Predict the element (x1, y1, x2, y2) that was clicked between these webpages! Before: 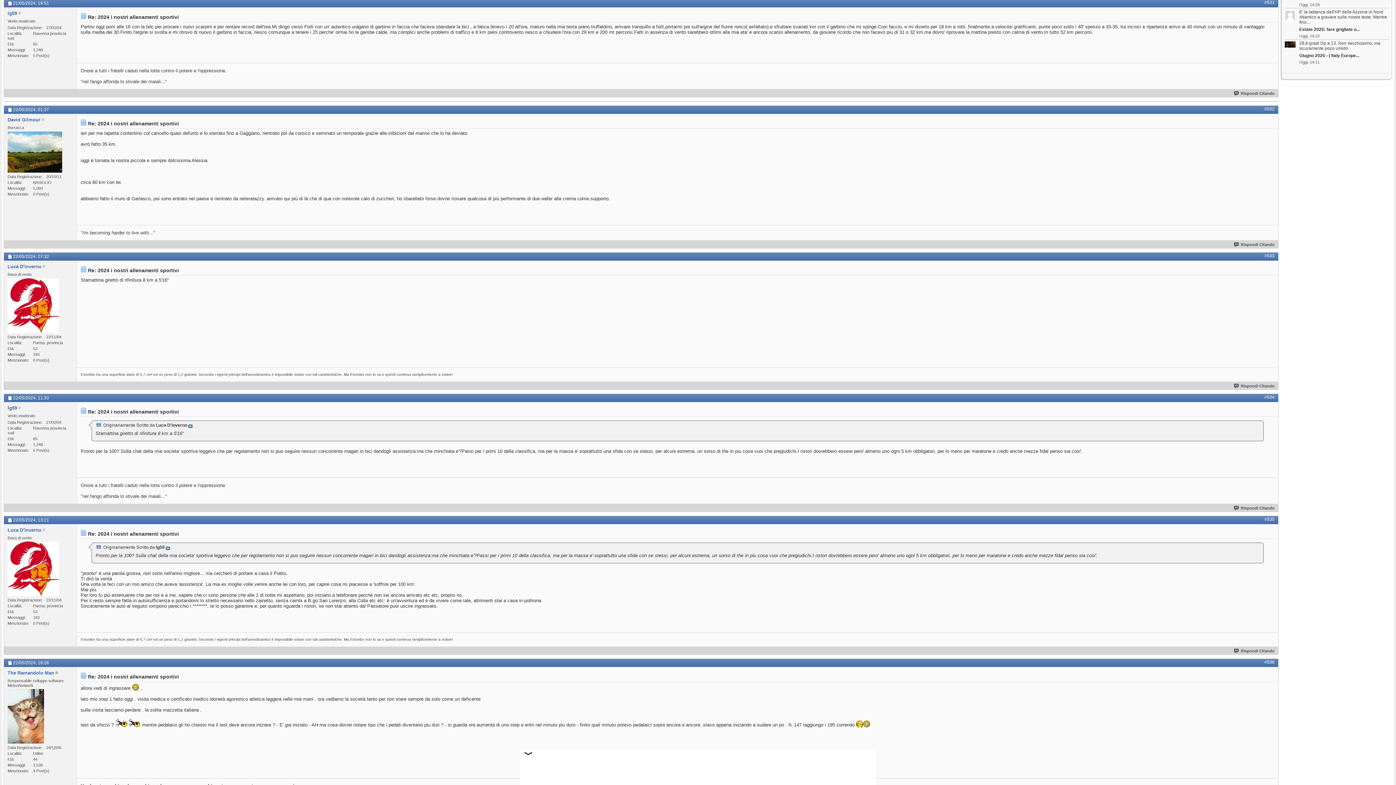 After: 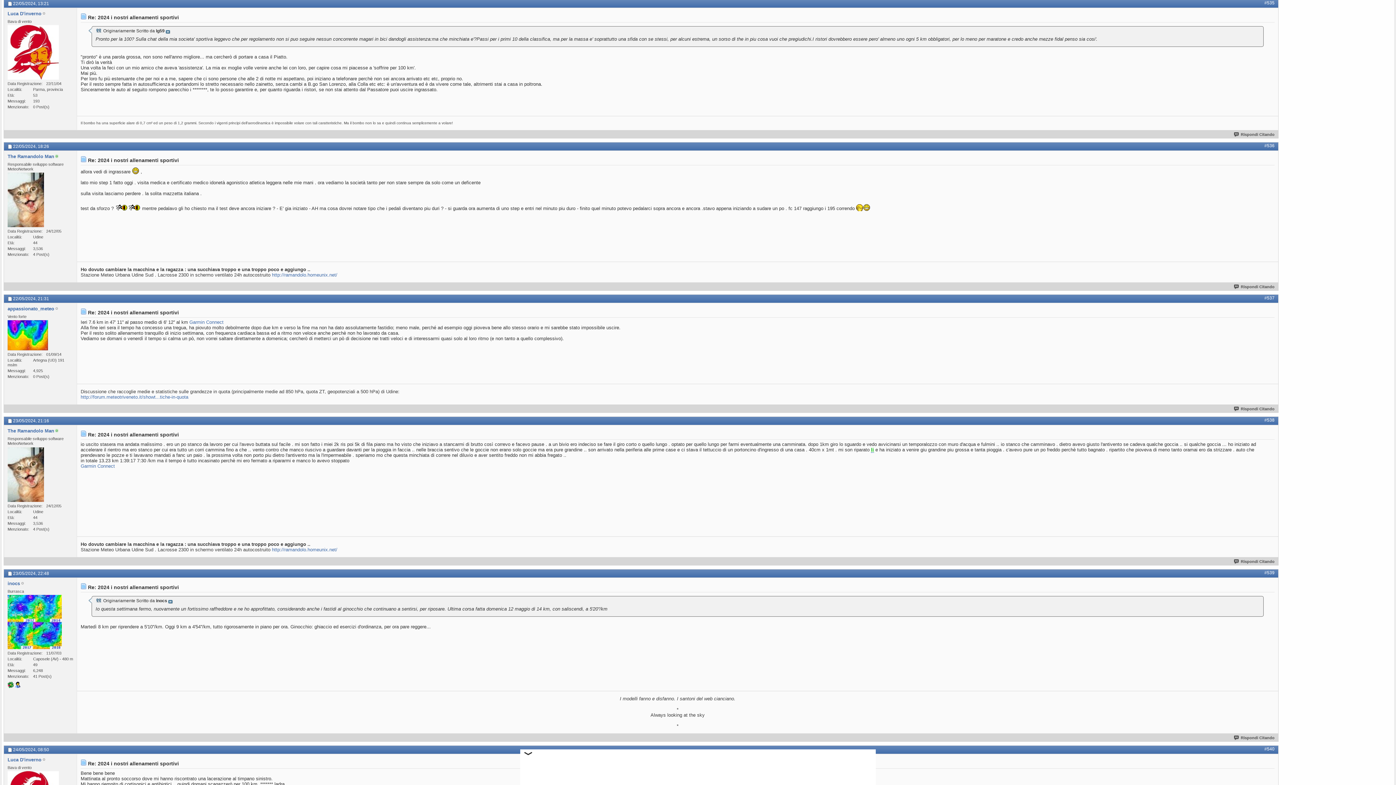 Action: label: #535 bbox: (1264, 516, 1274, 522)